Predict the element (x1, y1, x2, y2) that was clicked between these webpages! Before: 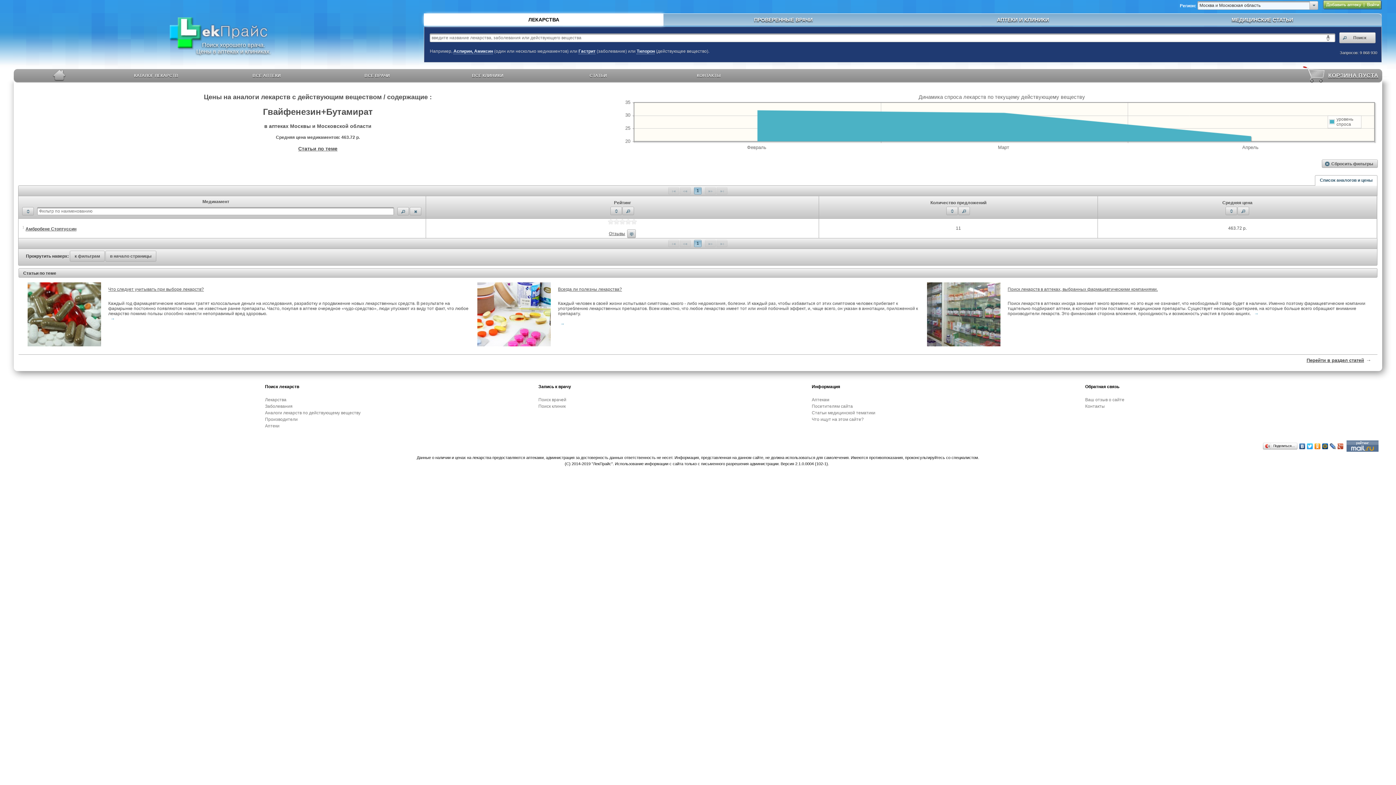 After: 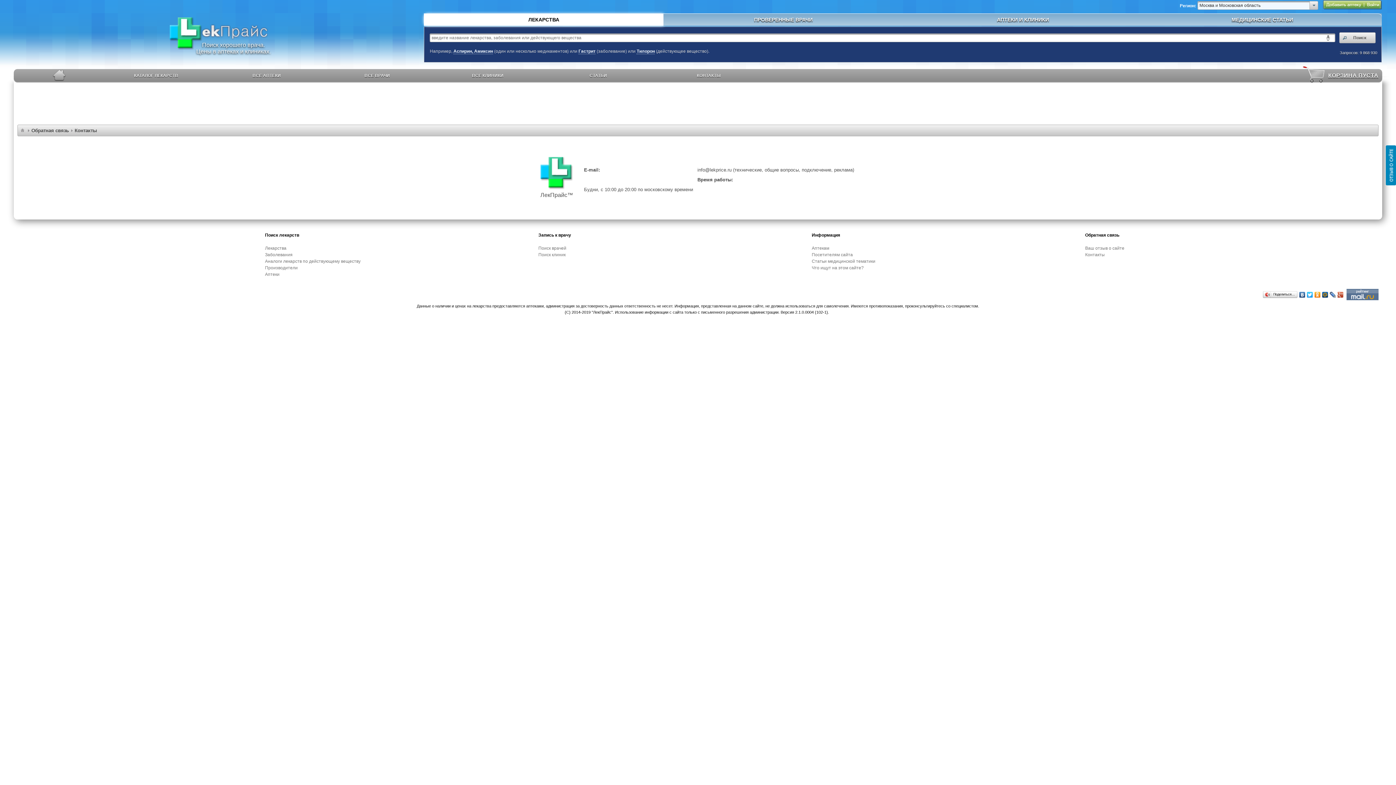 Action: bbox: (1085, 404, 1105, 409) label: Контакты